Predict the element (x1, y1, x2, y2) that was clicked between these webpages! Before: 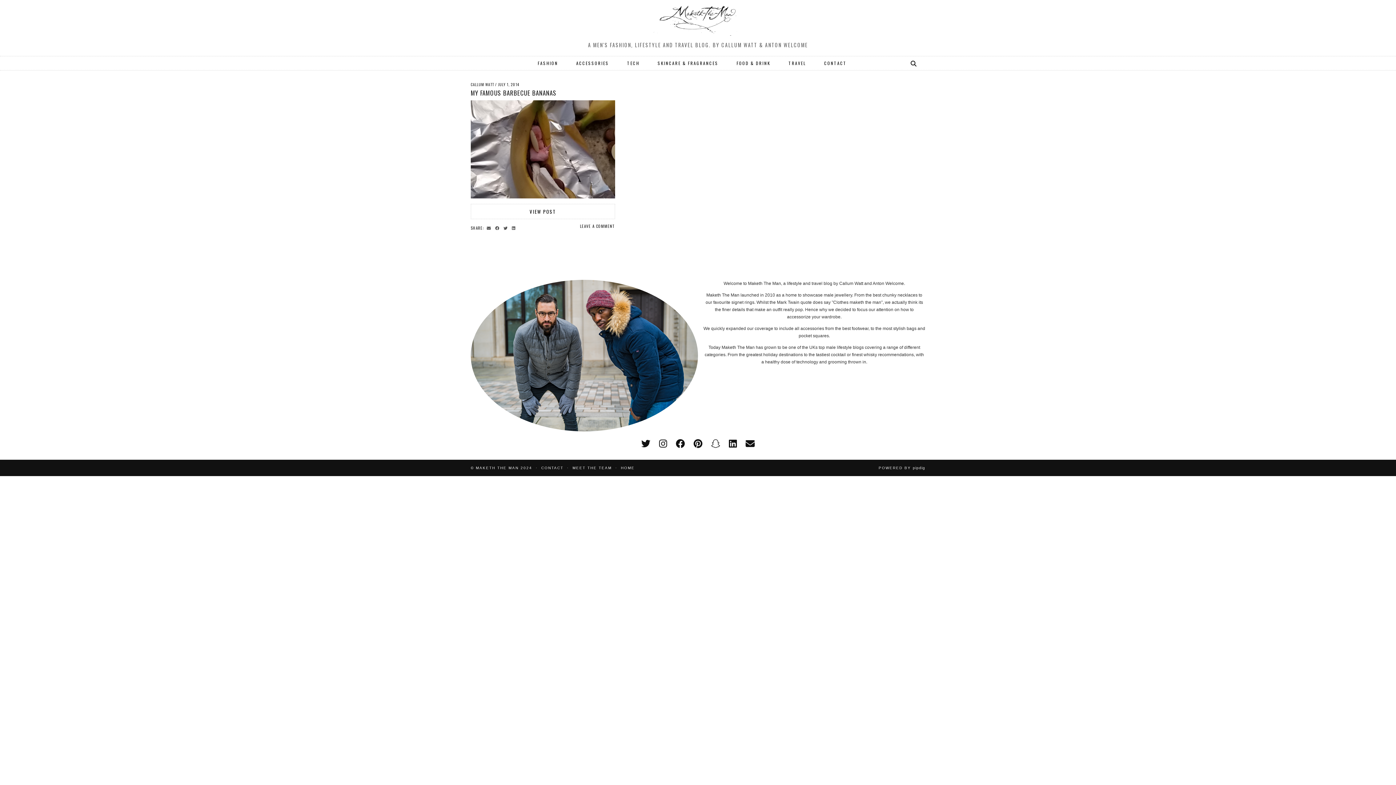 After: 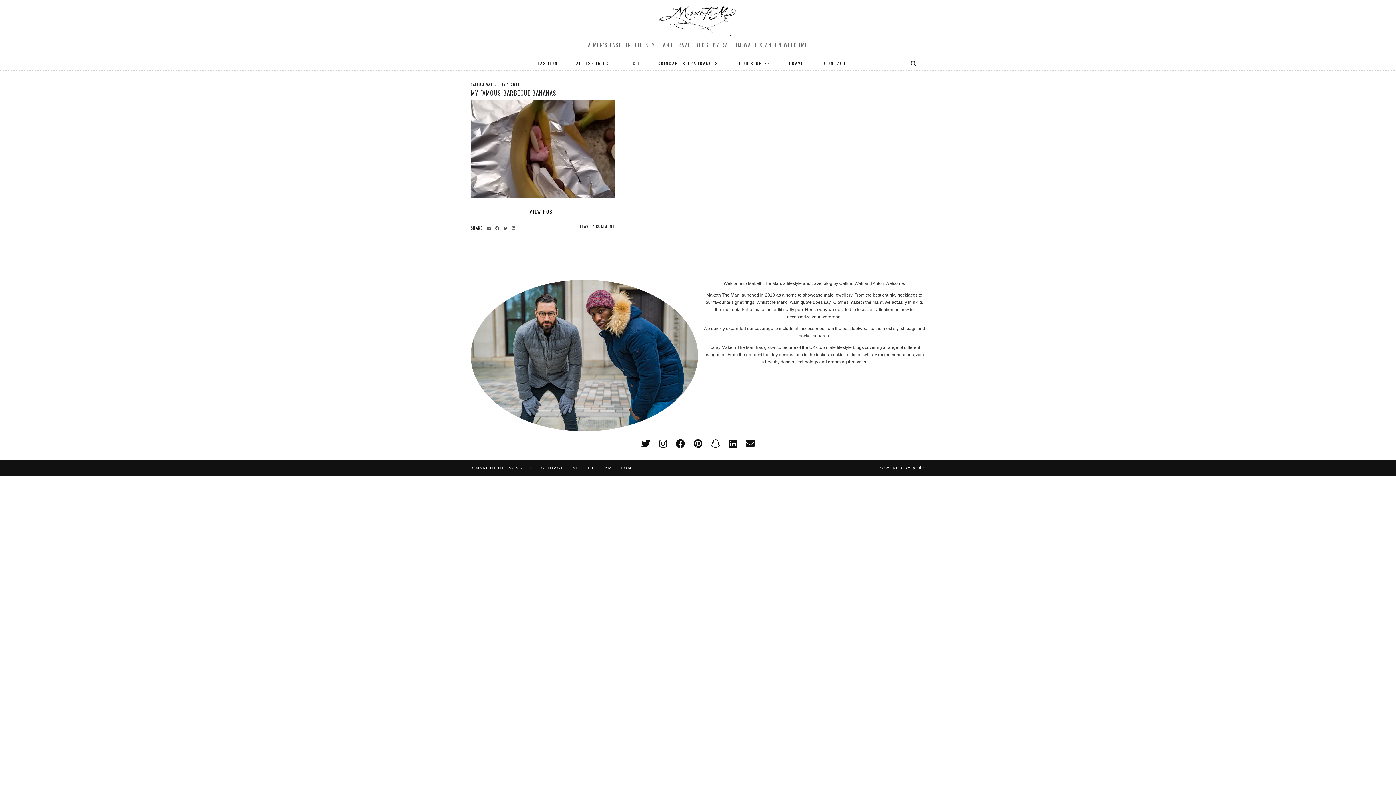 Action: bbox: (486, 223, 493, 232) label: Share via email